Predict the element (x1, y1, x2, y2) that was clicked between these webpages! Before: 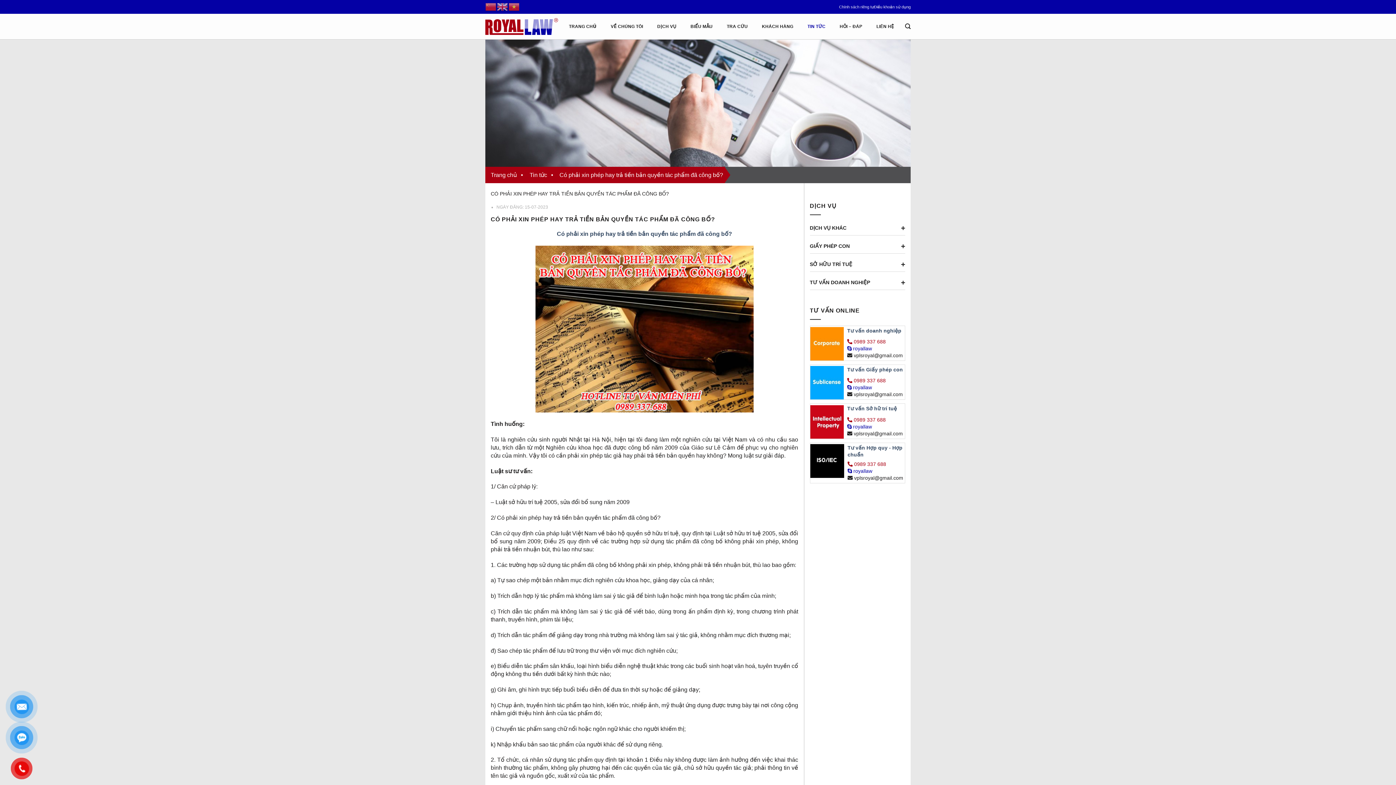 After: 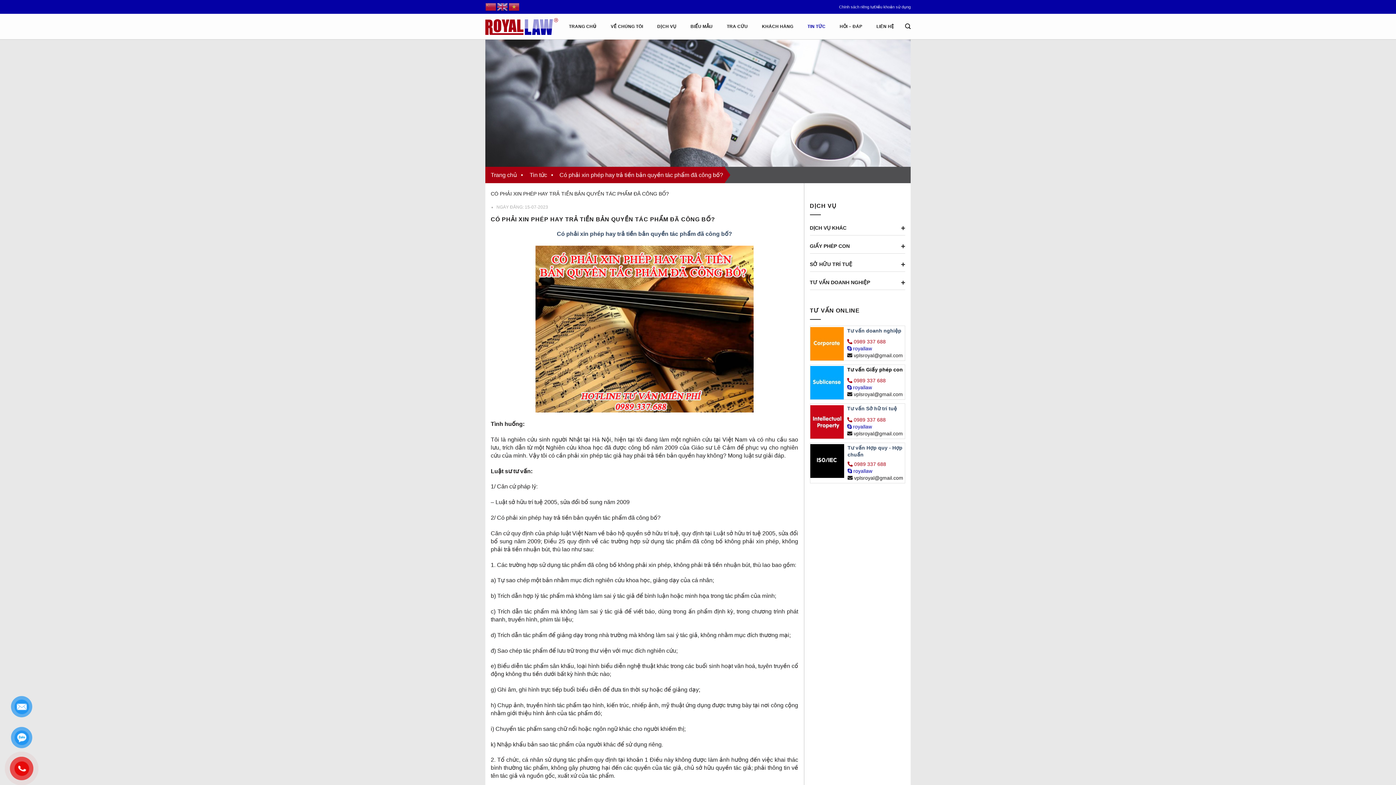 Action: label: Tư vấn Giấy phép con bbox: (847, 366, 903, 372)